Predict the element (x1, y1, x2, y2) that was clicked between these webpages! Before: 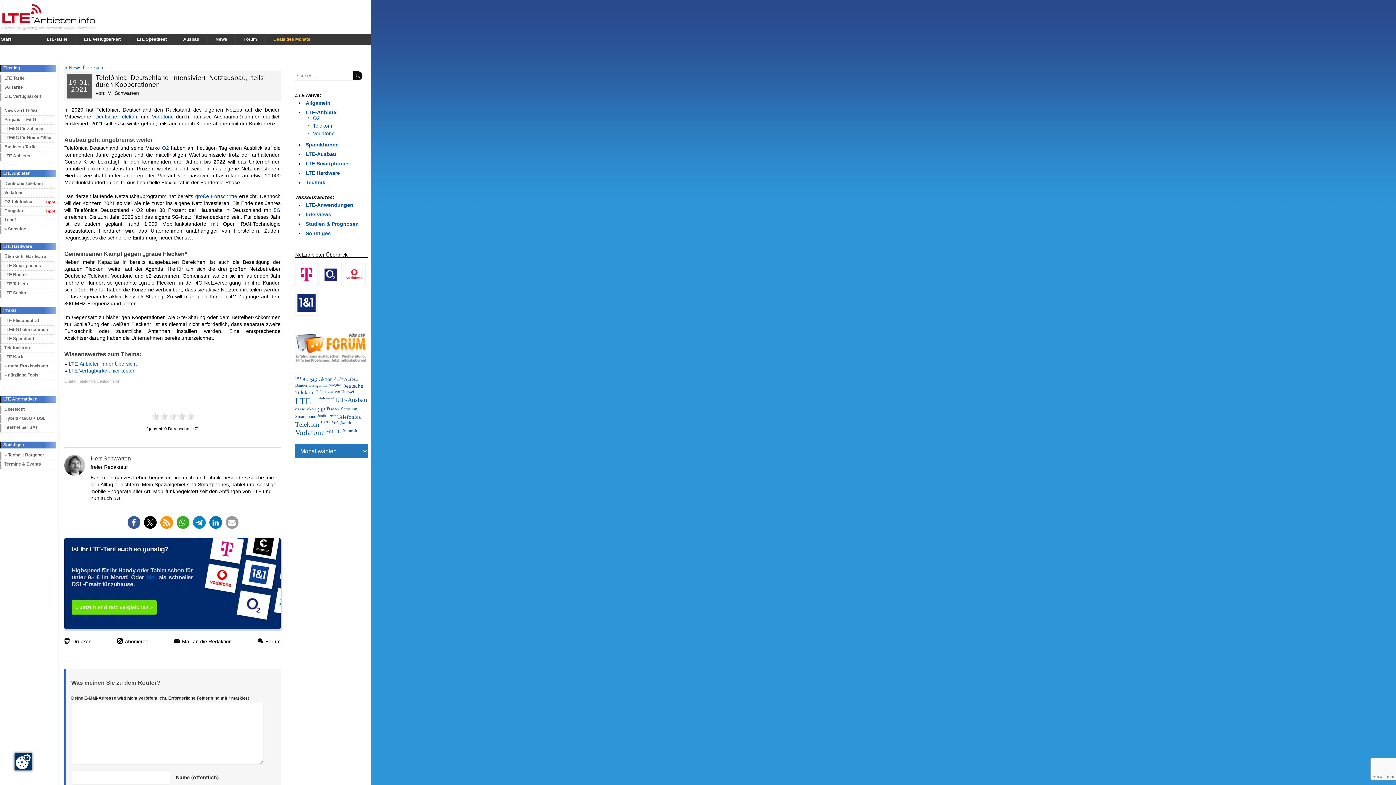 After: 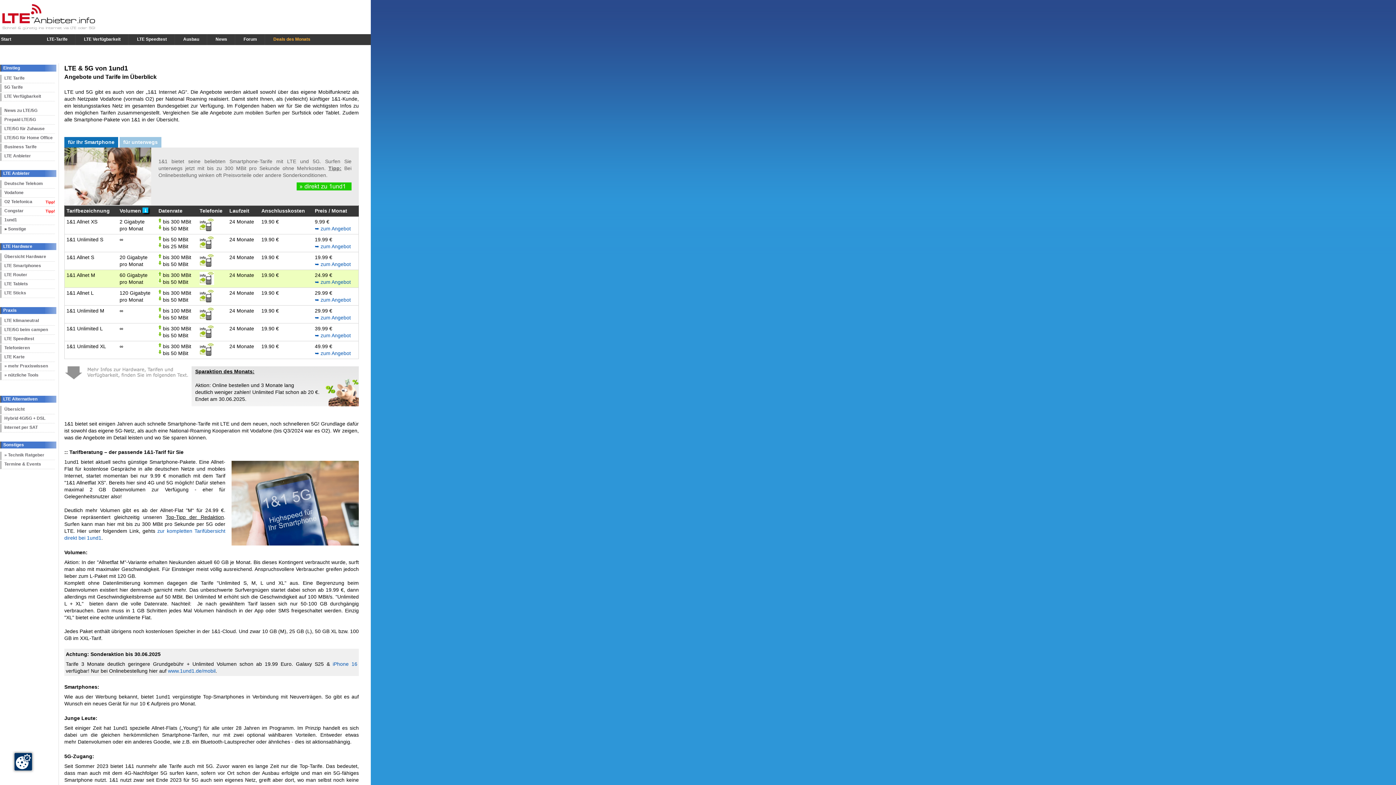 Action: bbox: (295, 289, 317, 295)